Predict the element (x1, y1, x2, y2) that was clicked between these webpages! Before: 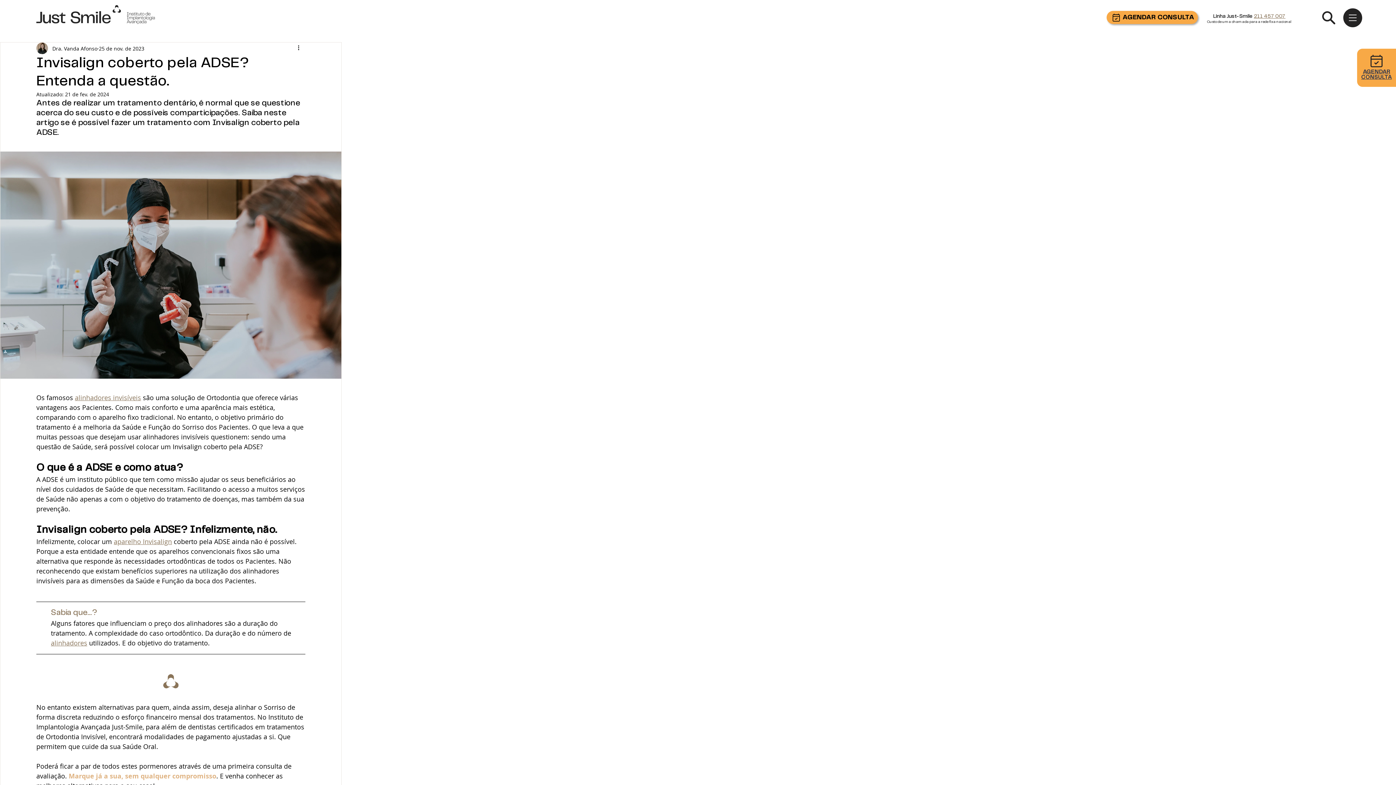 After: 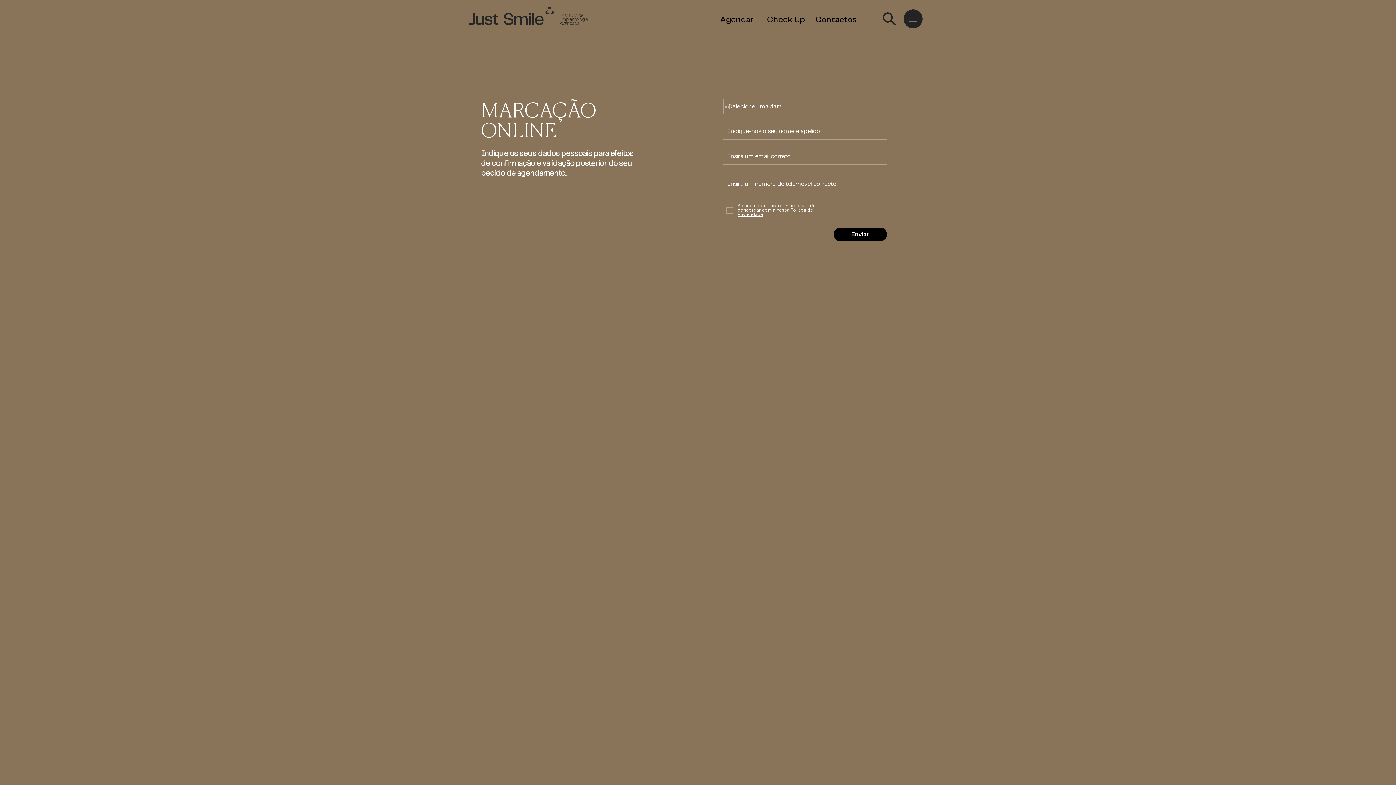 Action: bbox: (1361, 69, 1392, 80) label: AGENDAR
CONSULTA